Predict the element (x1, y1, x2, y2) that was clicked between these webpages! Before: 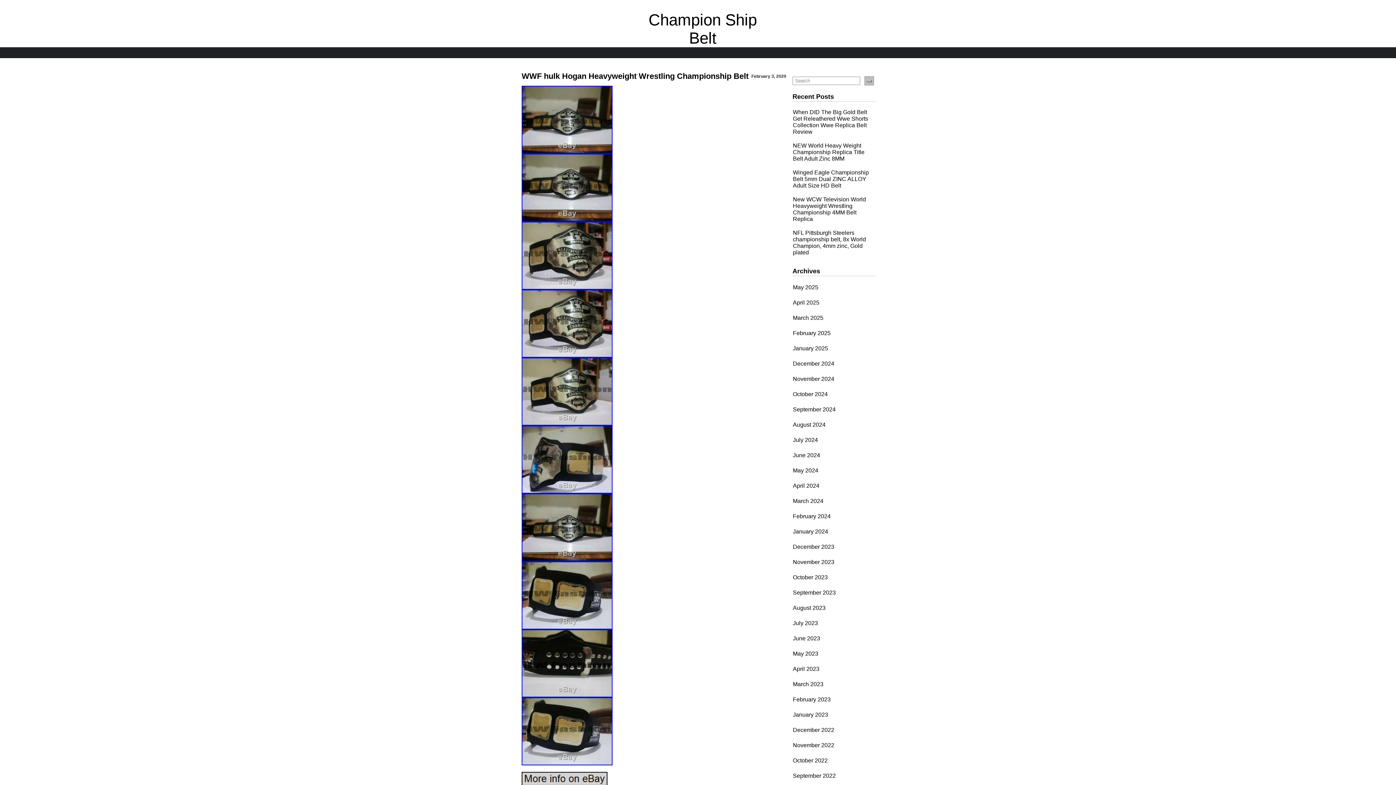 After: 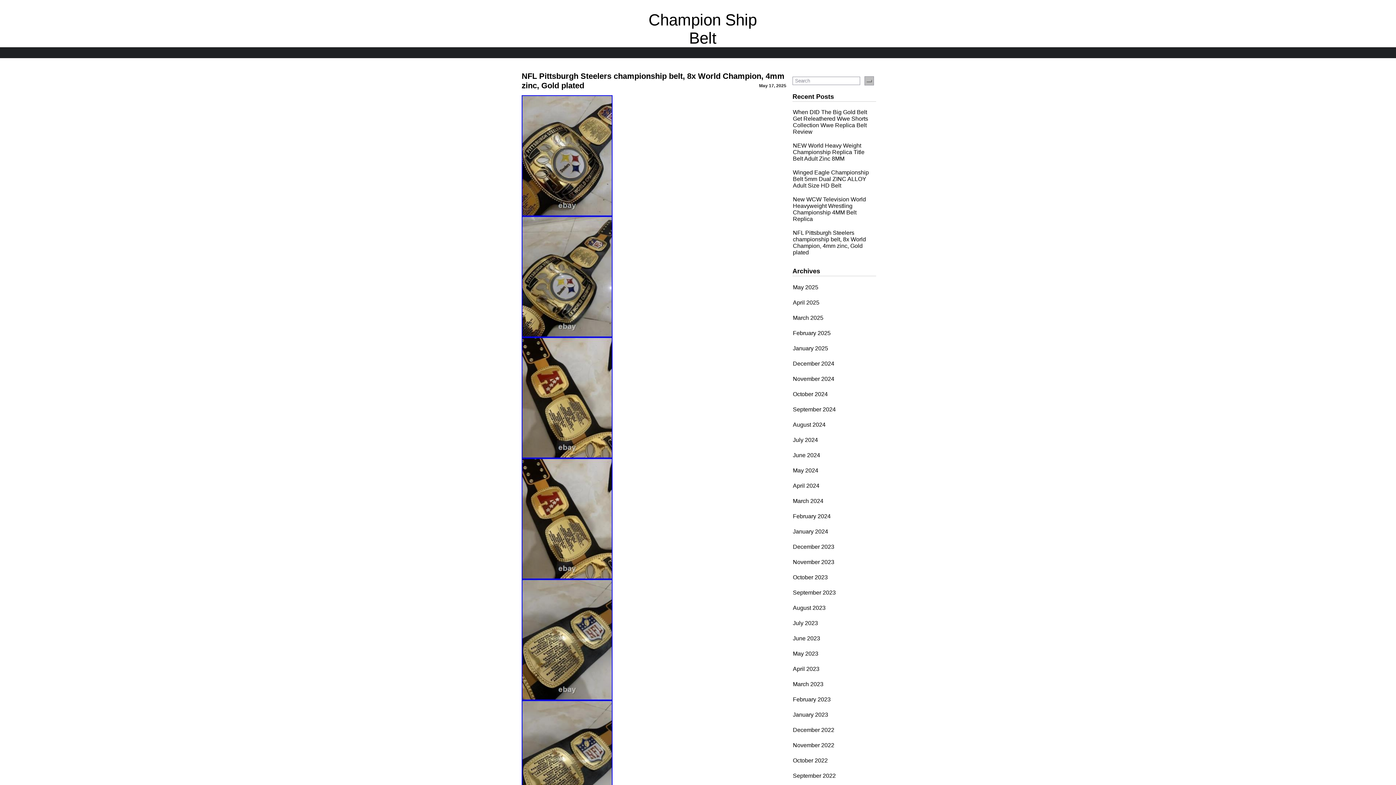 Action: label: NFL Pittsburgh Steelers championship belt, 8x World Champion, 4mm zinc, Gold plated bbox: (793, 229, 866, 255)